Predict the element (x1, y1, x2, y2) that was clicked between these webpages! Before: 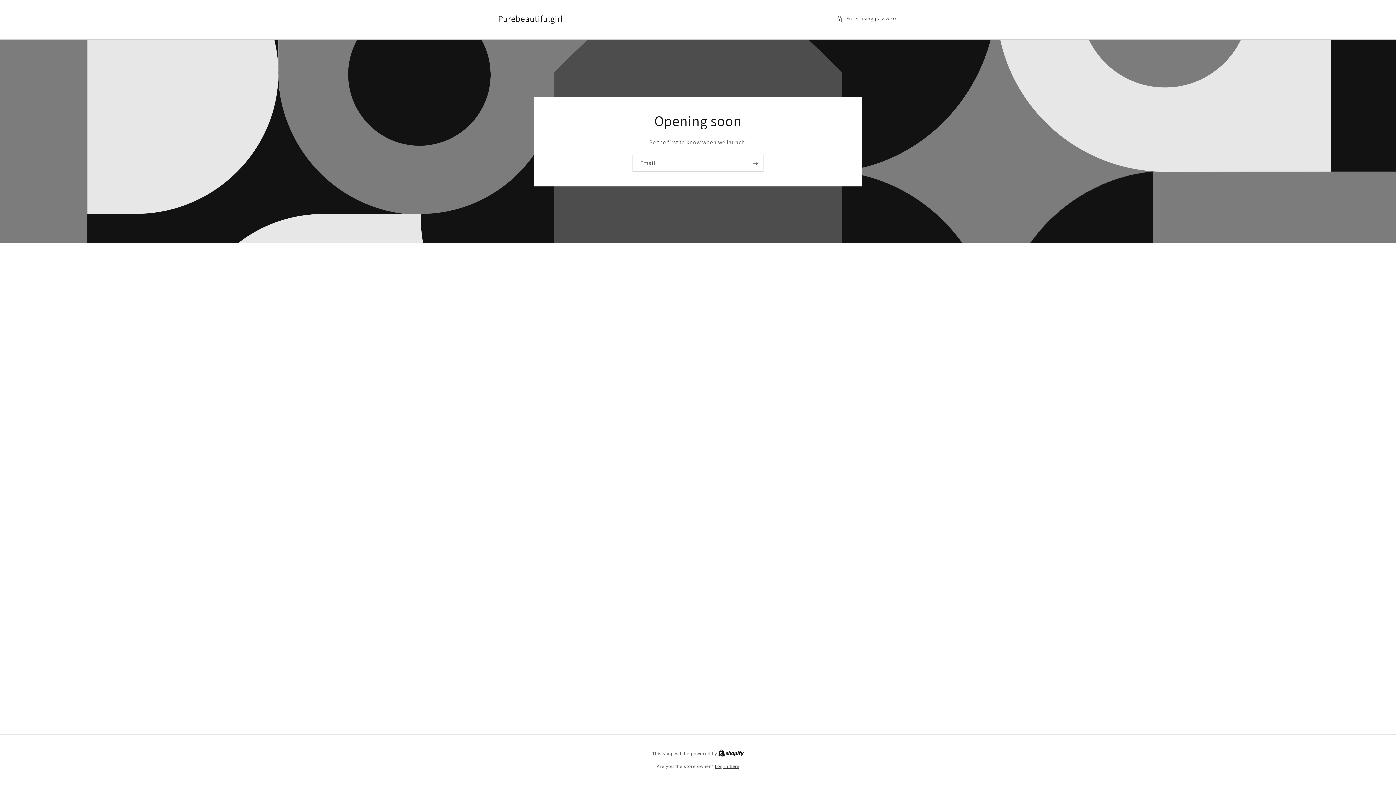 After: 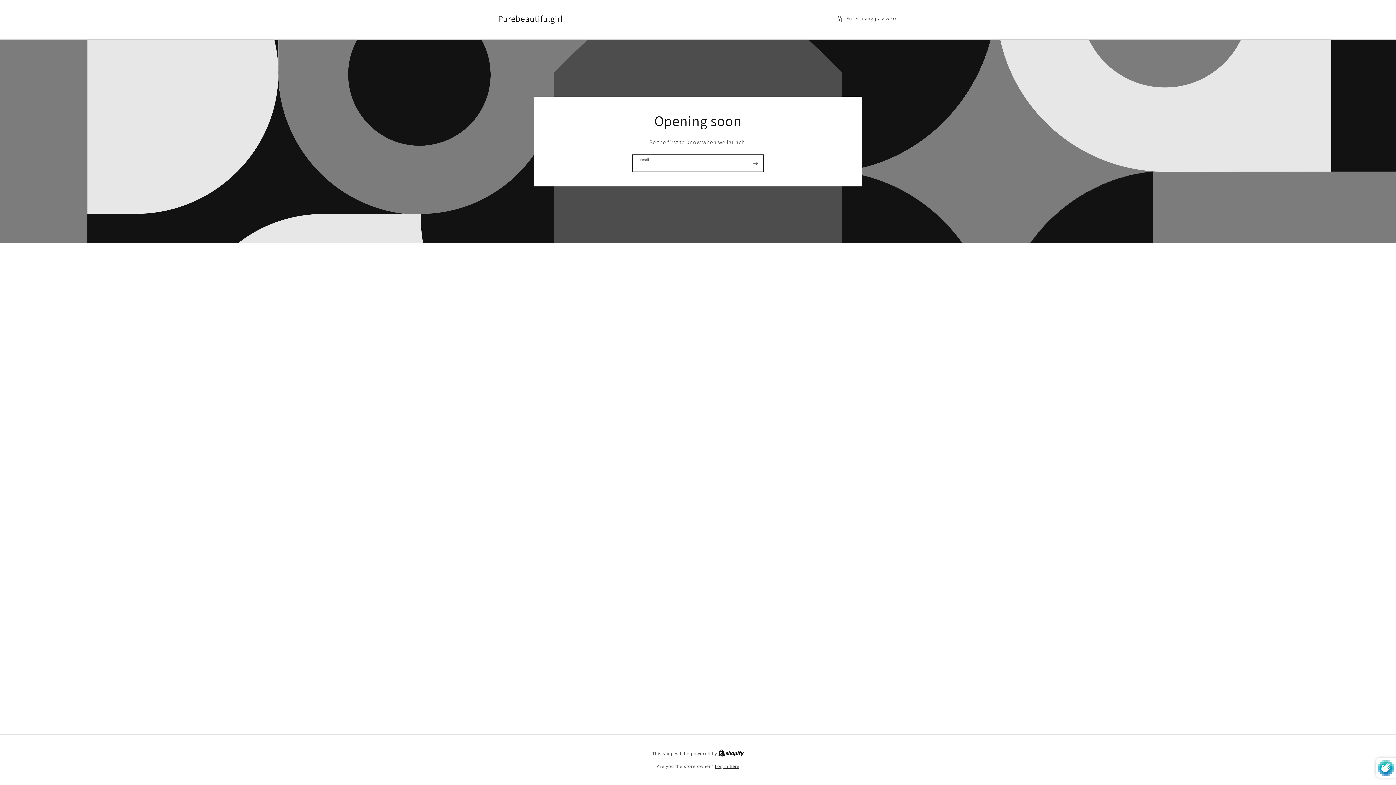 Action: bbox: (747, 154, 763, 171) label: Subscribe